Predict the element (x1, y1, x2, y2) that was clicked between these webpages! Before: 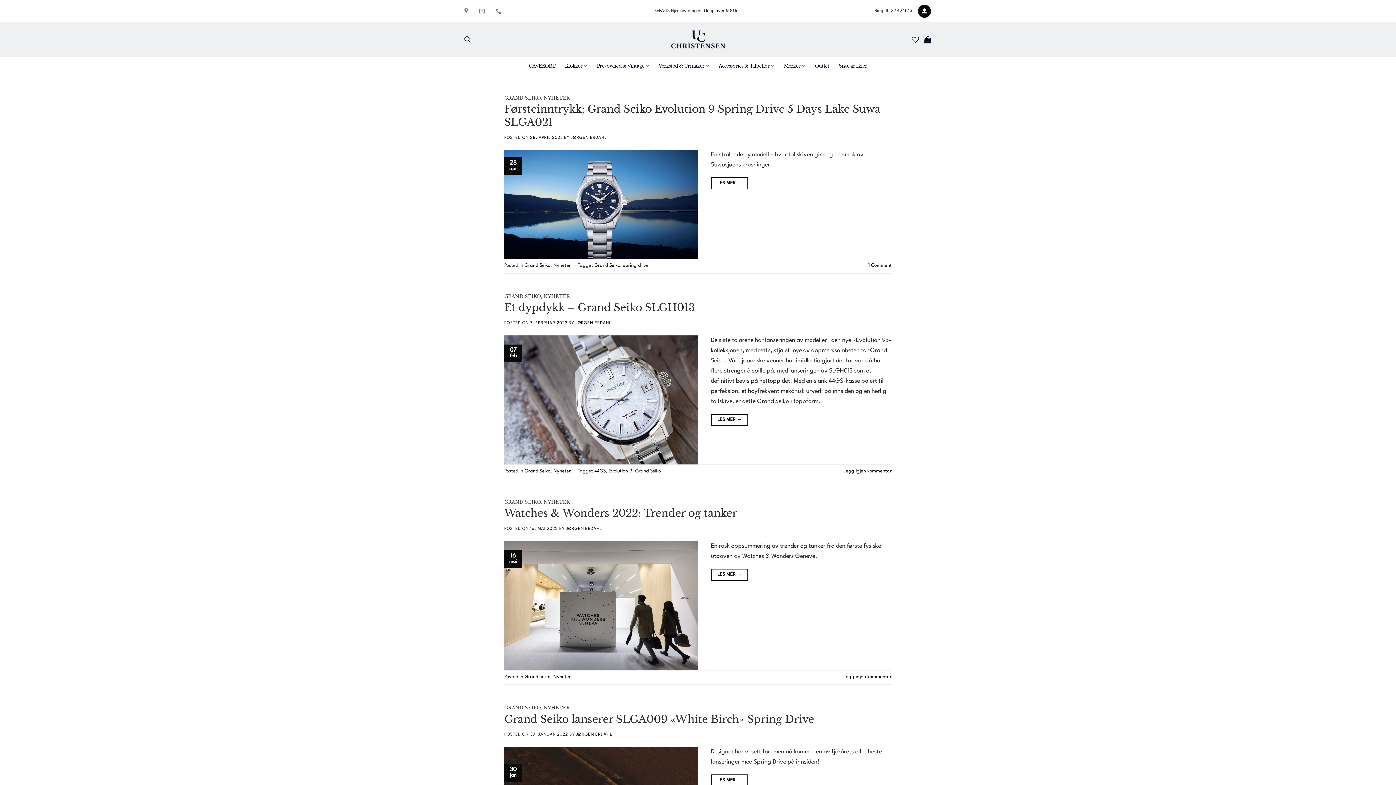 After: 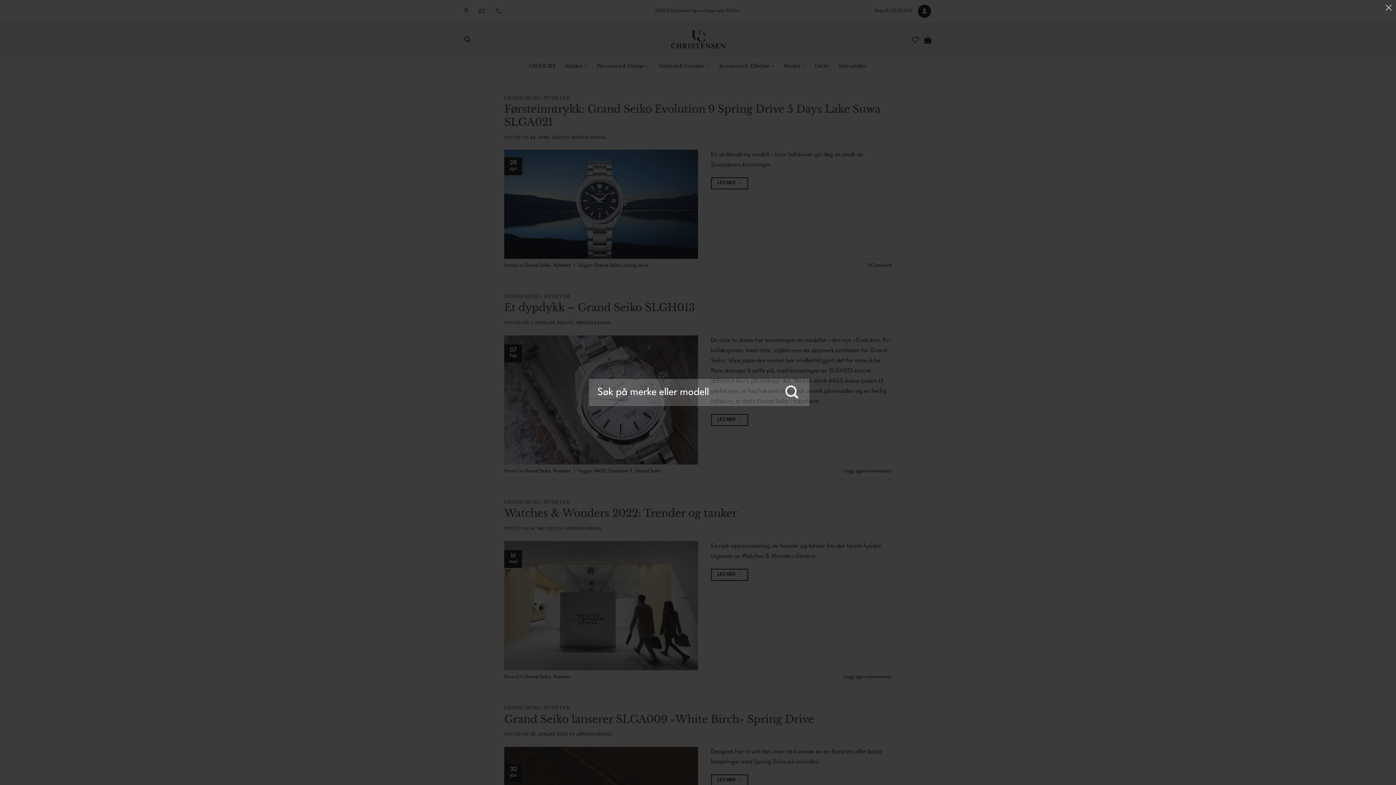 Action: bbox: (464, 32, 470, 46) label: Søk